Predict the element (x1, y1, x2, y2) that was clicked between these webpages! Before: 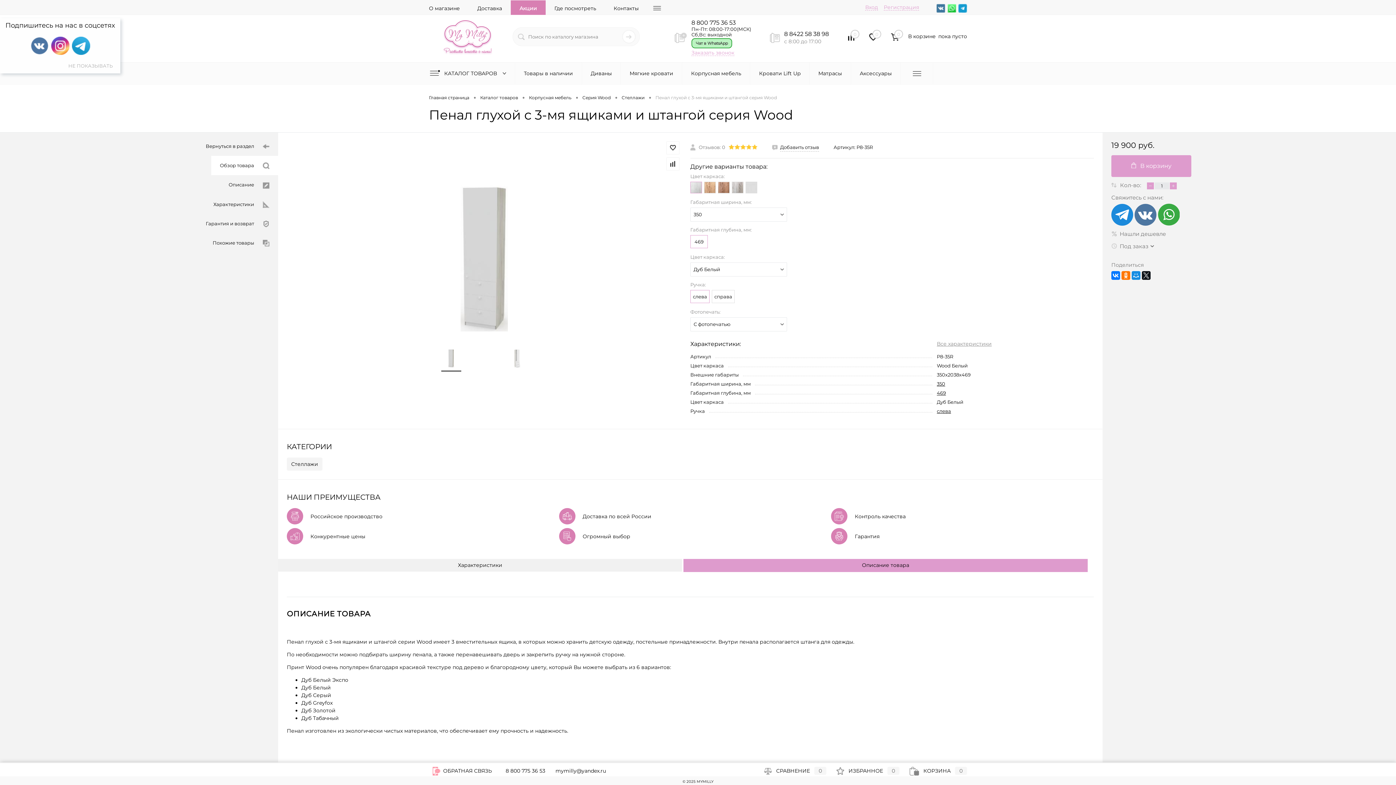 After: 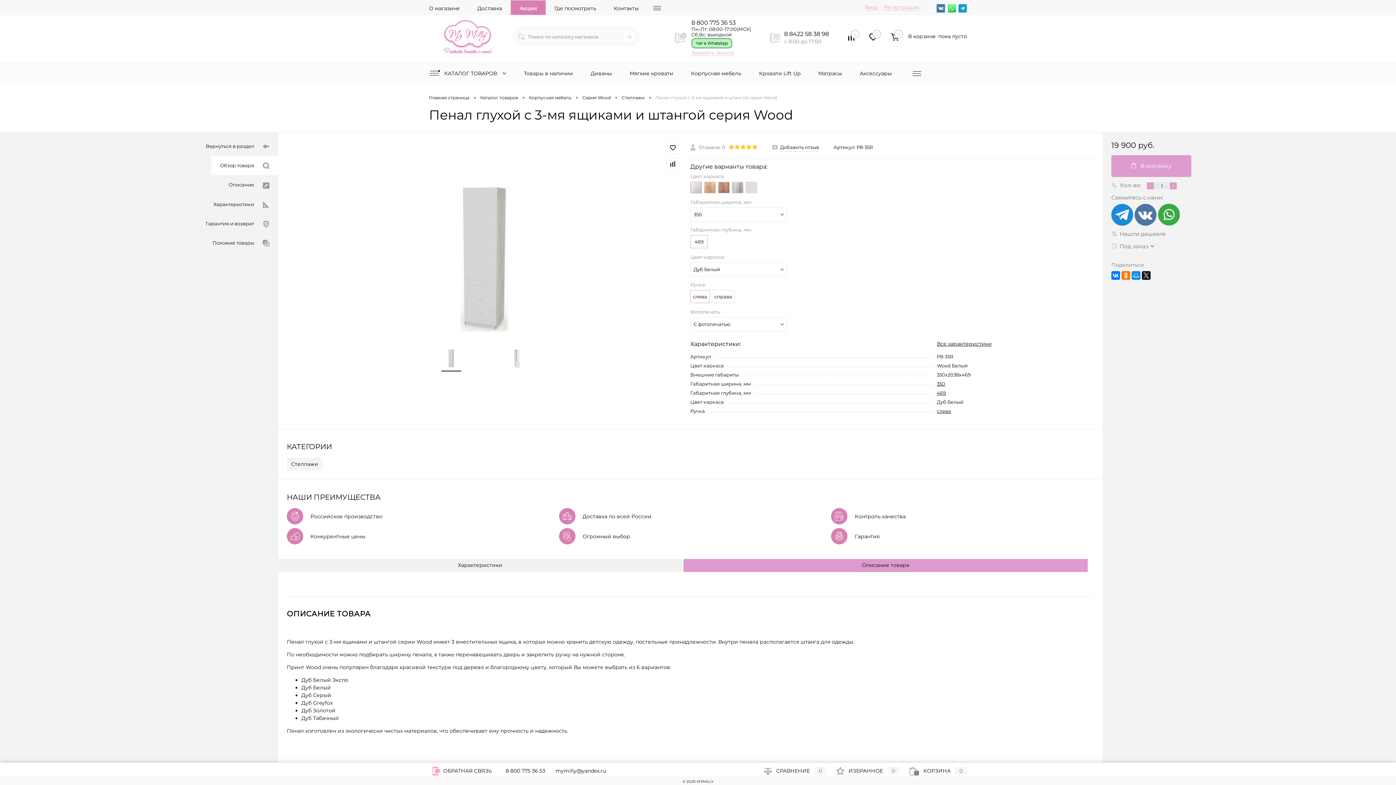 Action: label: Все характеристики bbox: (937, 340, 992, 347)